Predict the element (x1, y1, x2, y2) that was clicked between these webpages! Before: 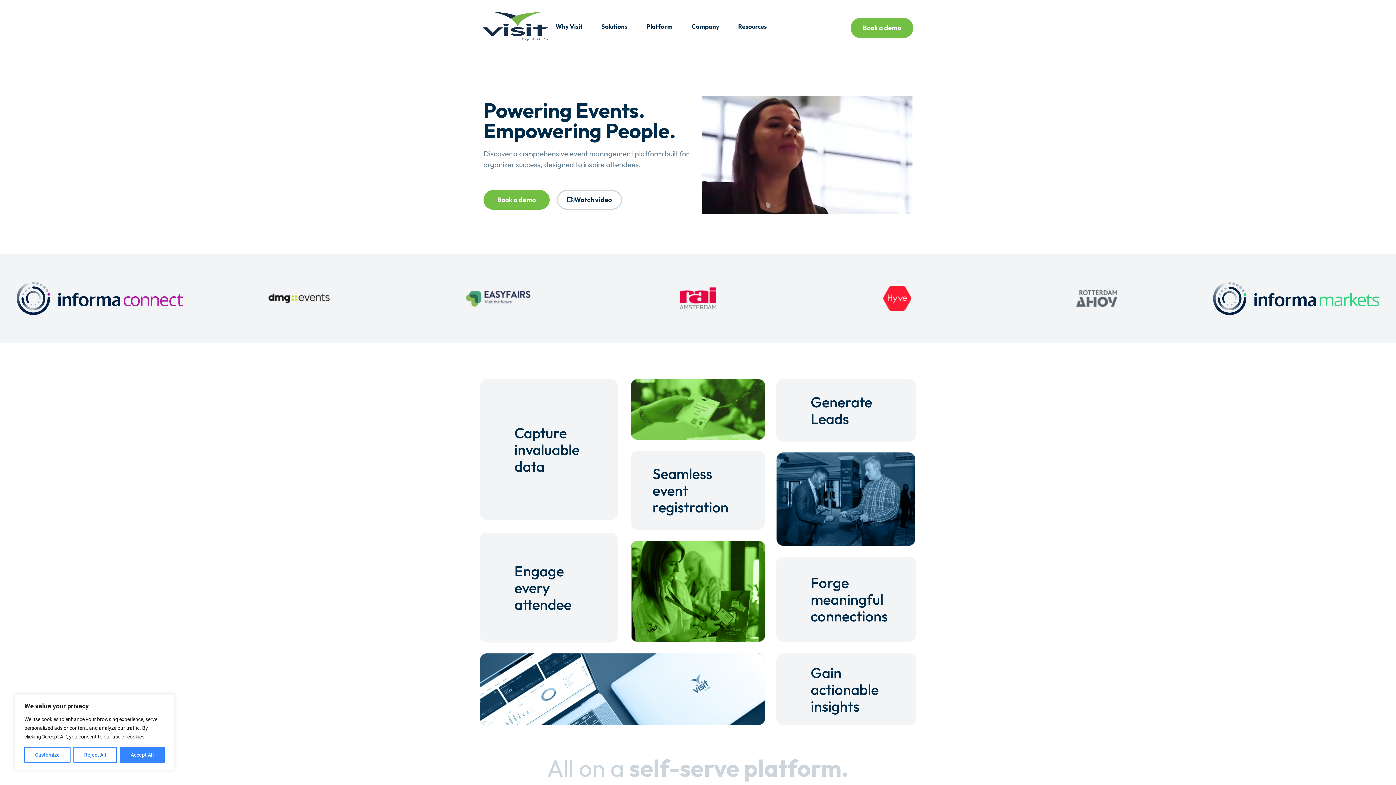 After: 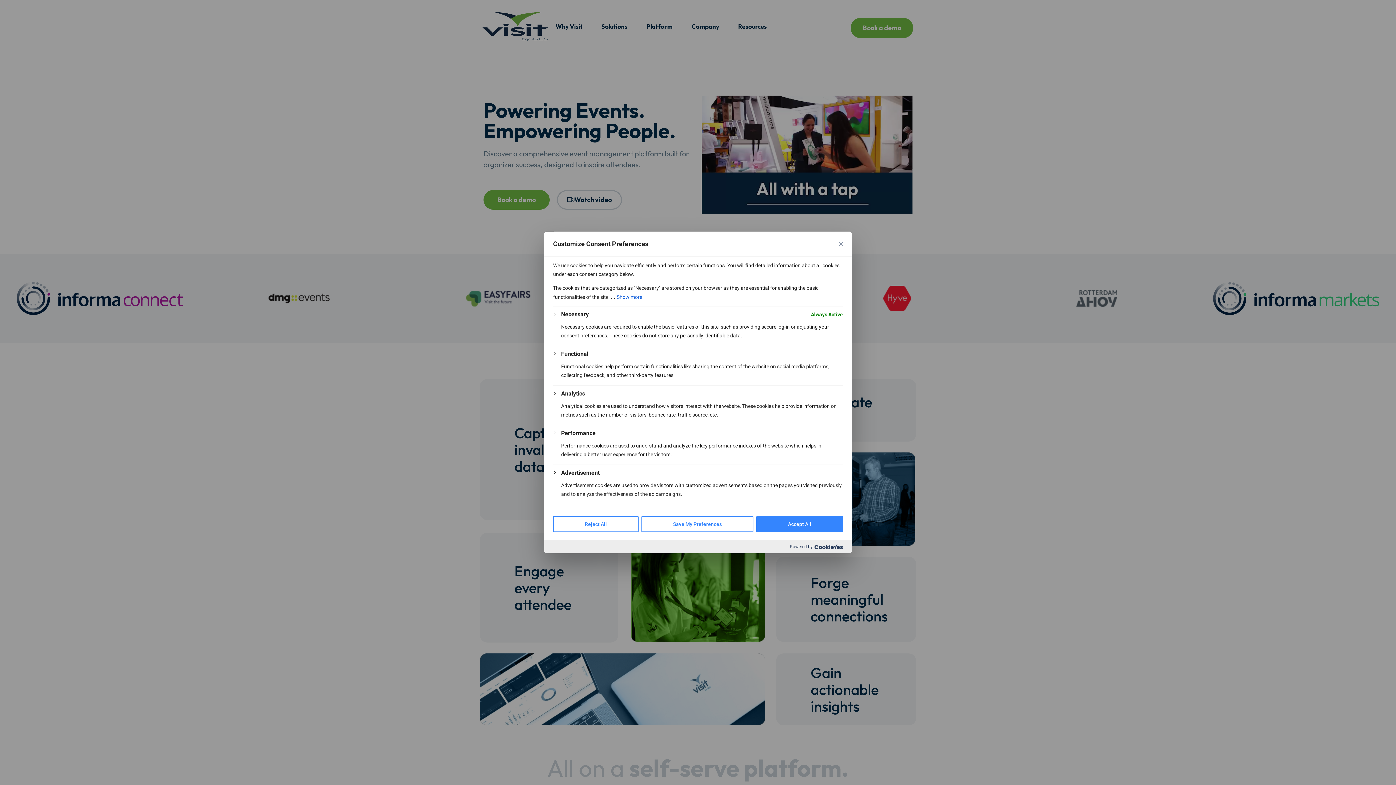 Action: label: Customize bbox: (24, 747, 70, 763)